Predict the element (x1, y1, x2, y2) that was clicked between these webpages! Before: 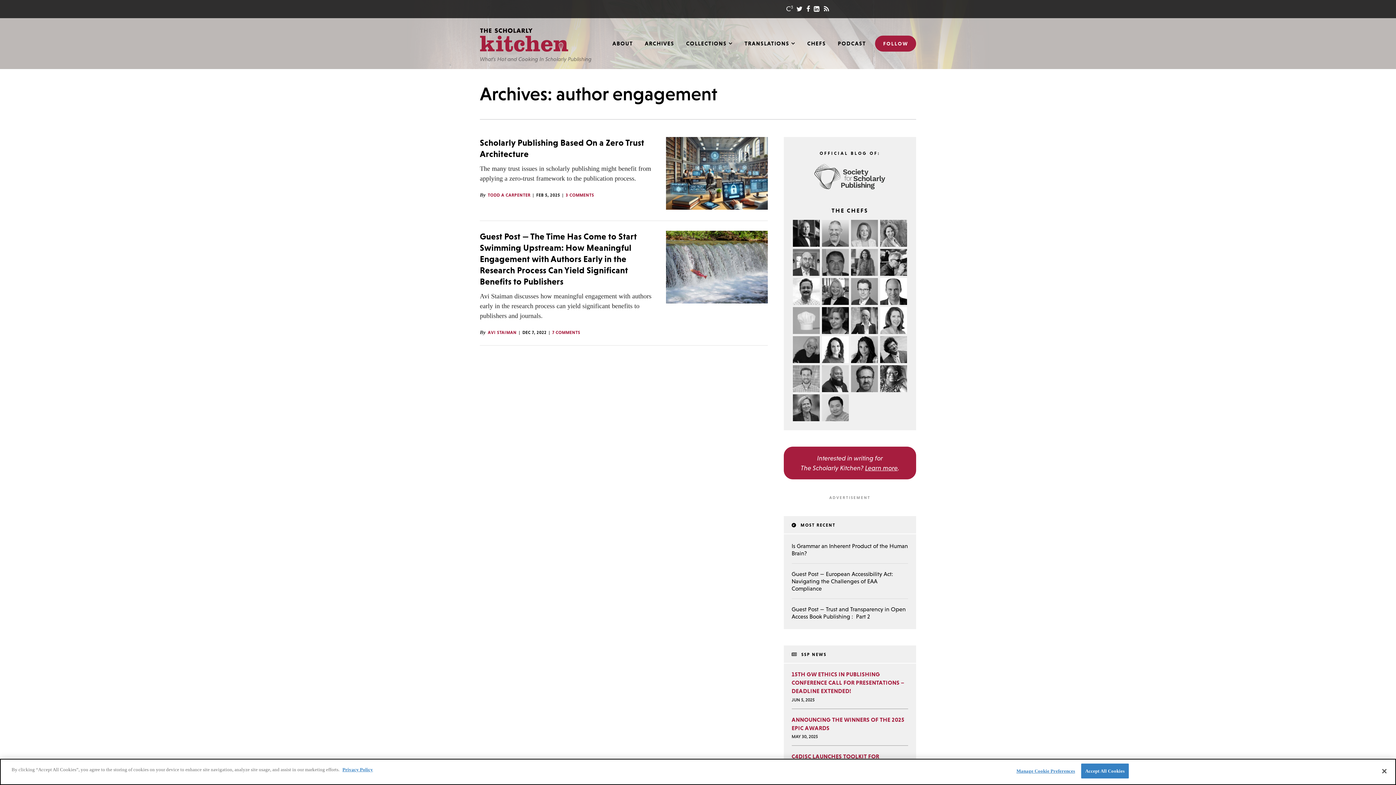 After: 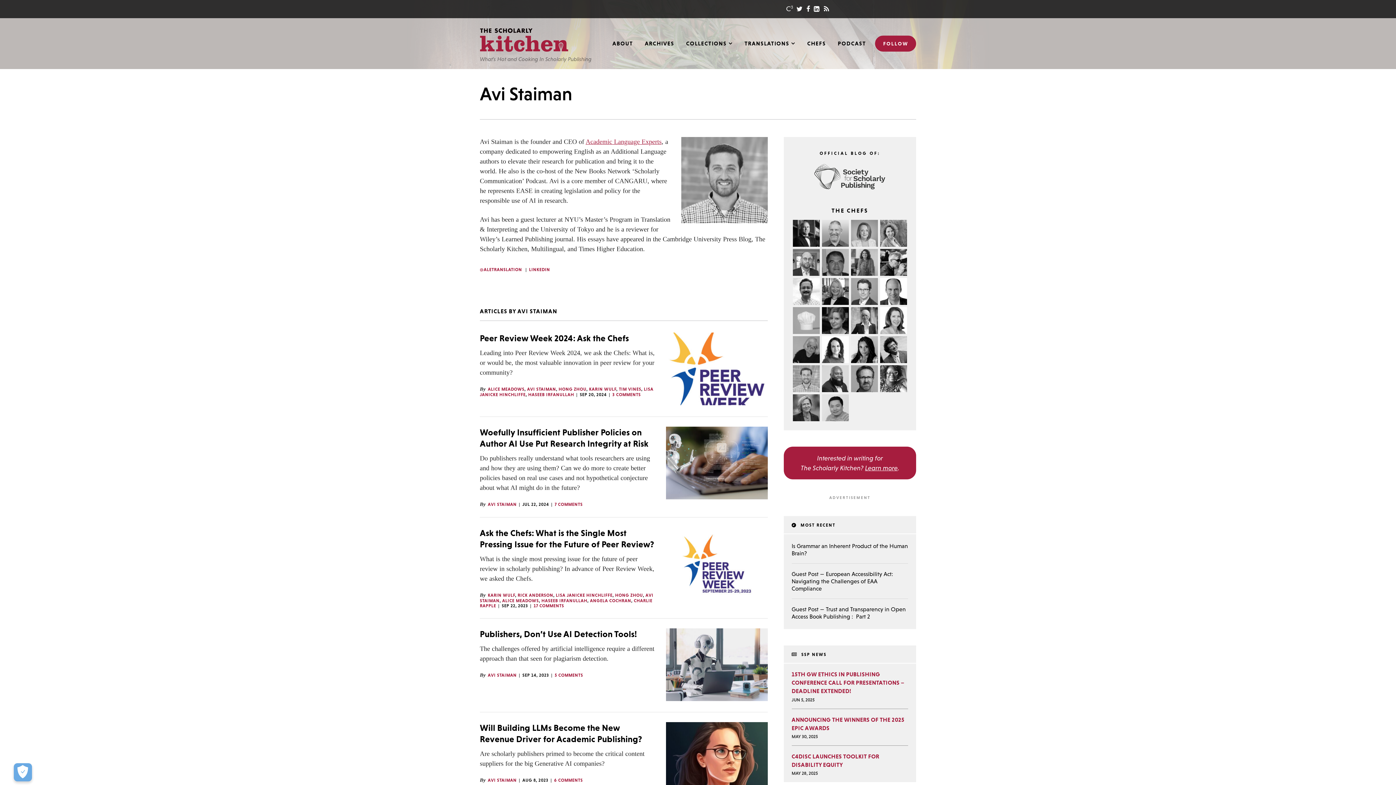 Action: label: AVI STAIMAN bbox: (487, 330, 516, 335)